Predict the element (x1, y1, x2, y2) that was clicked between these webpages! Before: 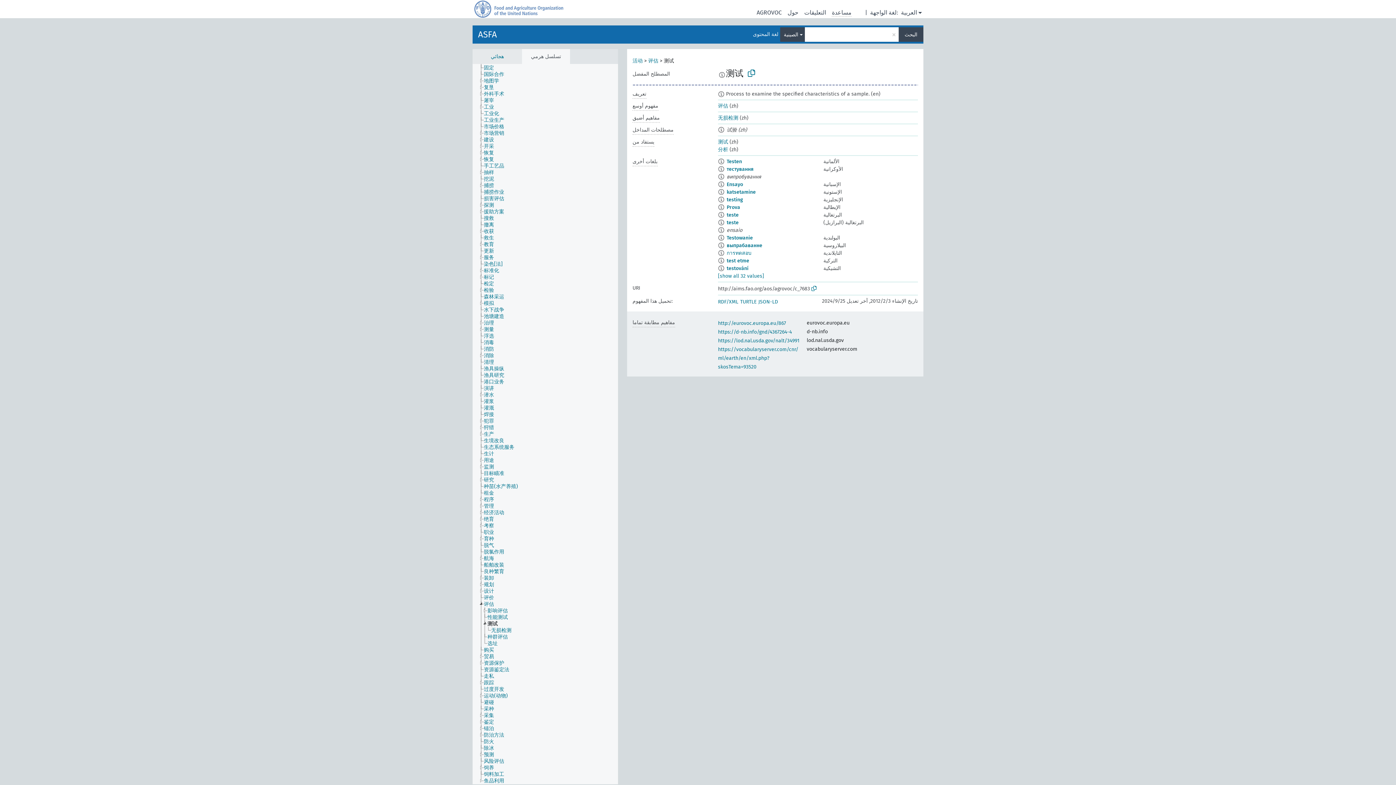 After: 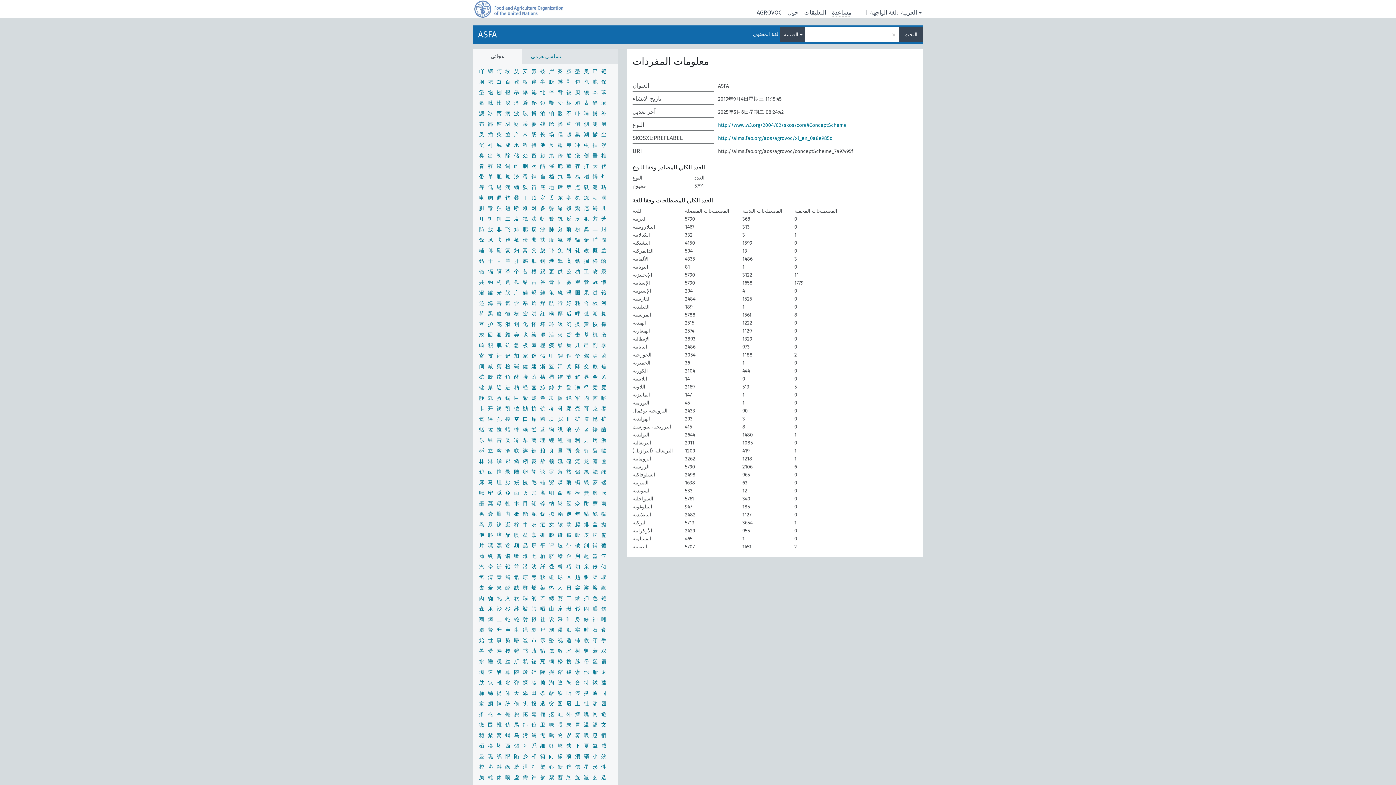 Action: label: ASFA bbox: (478, 29, 497, 39)